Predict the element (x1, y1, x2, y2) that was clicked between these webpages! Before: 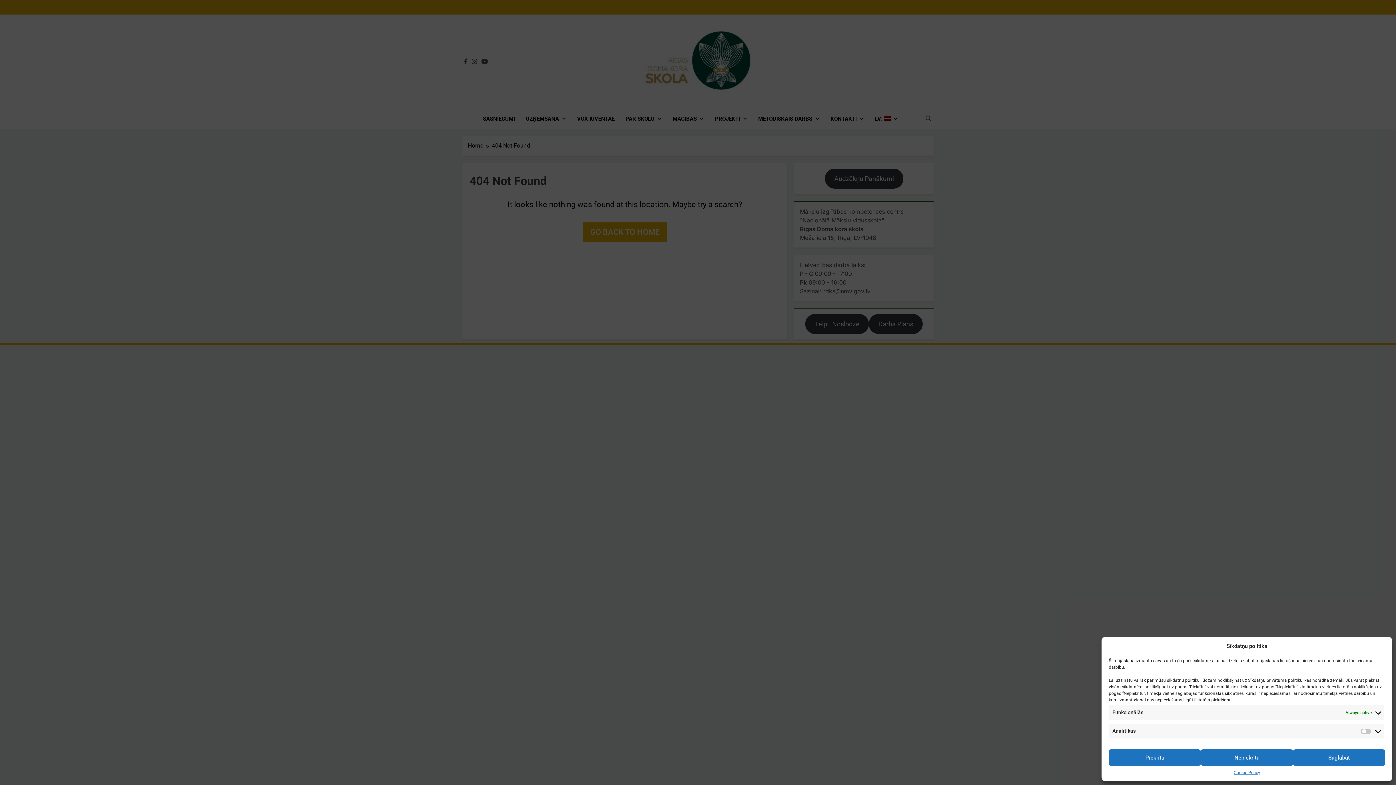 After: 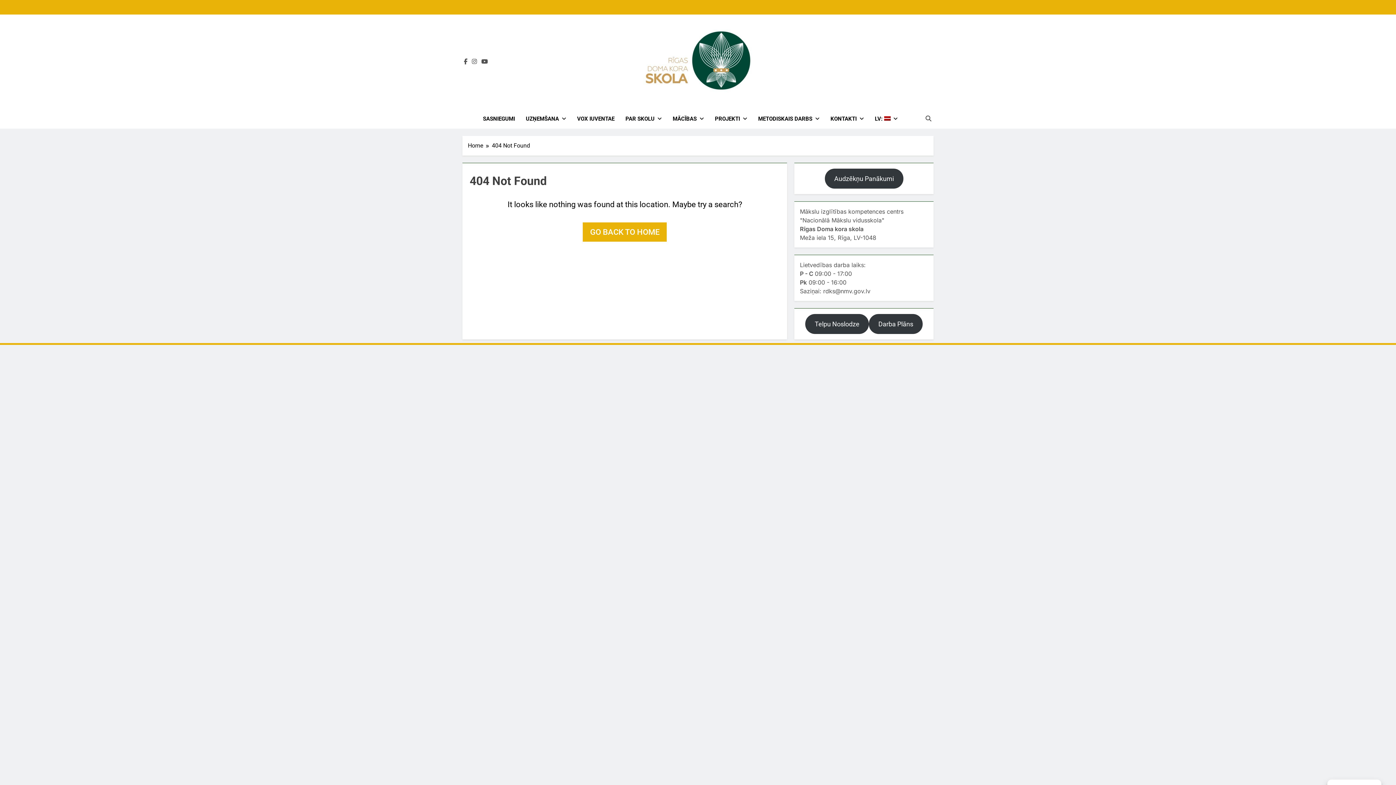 Action: bbox: (1109, 749, 1201, 766) label: Piekrītu